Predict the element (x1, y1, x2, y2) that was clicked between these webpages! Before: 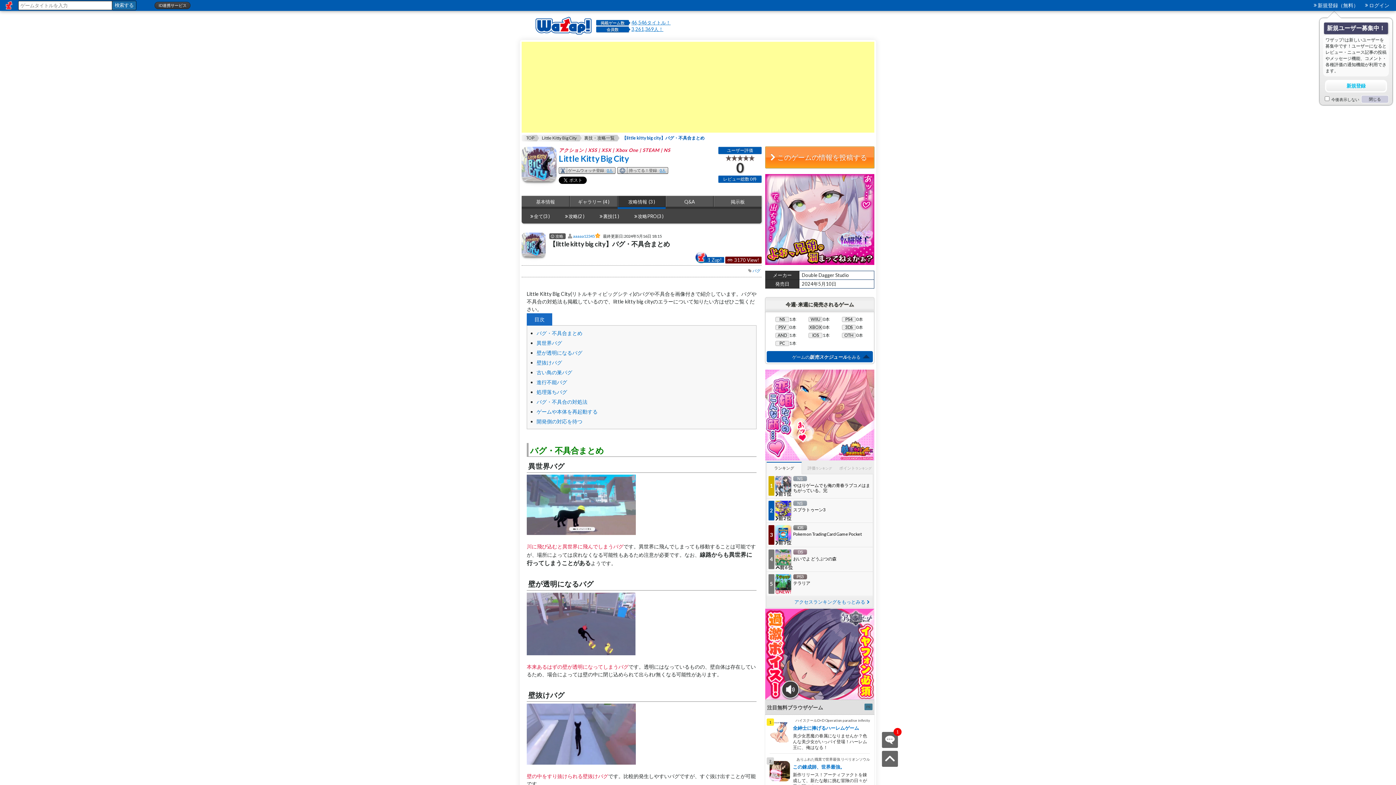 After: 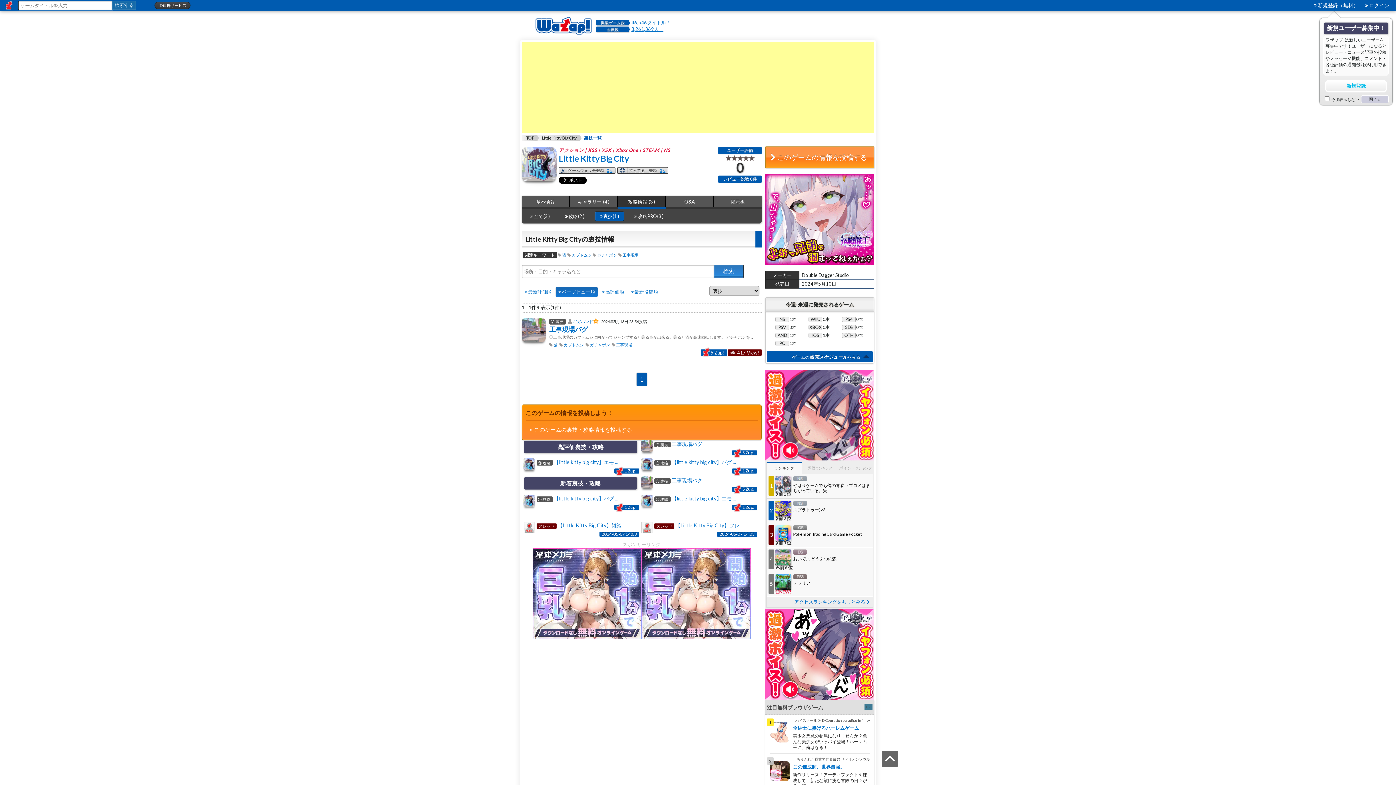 Action: bbox: (594, 211, 624, 221) label: 裏技1